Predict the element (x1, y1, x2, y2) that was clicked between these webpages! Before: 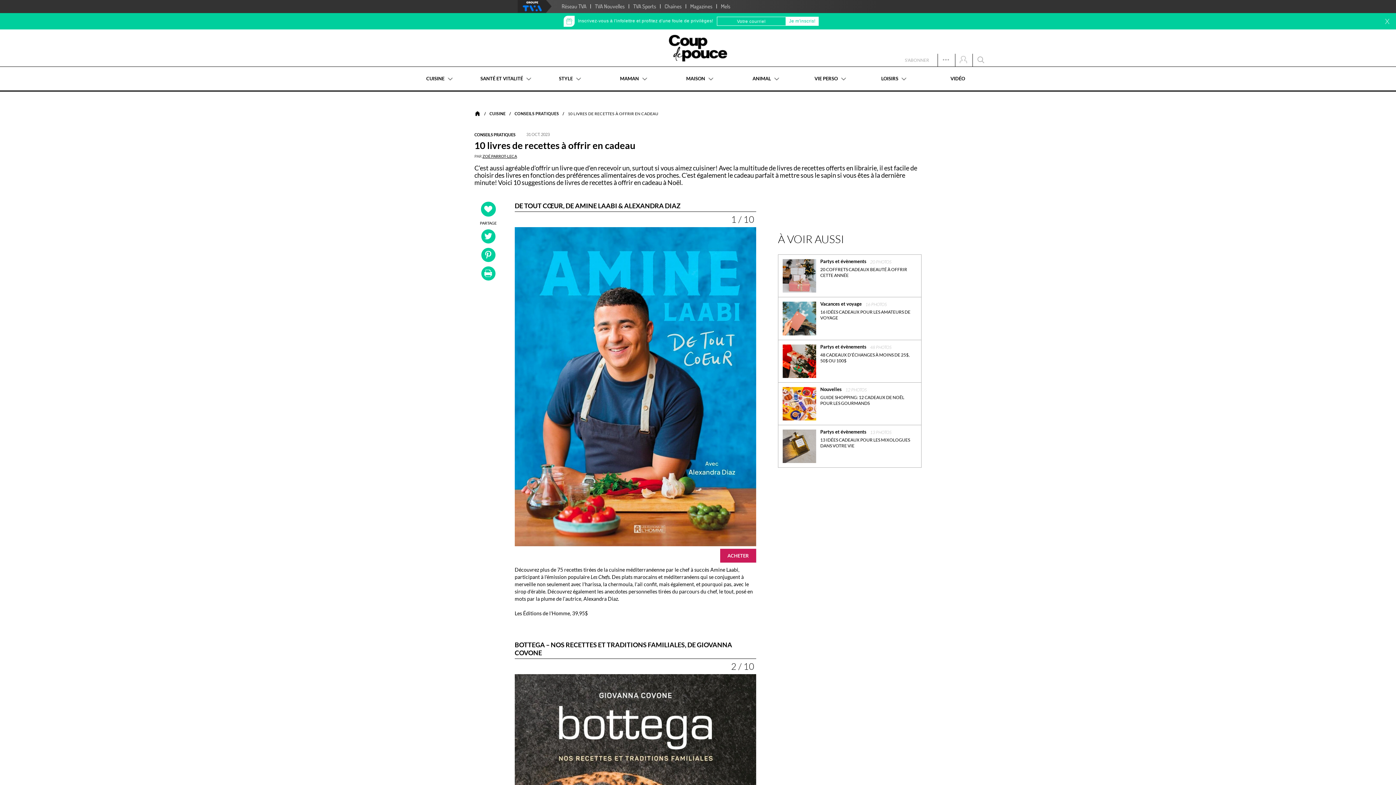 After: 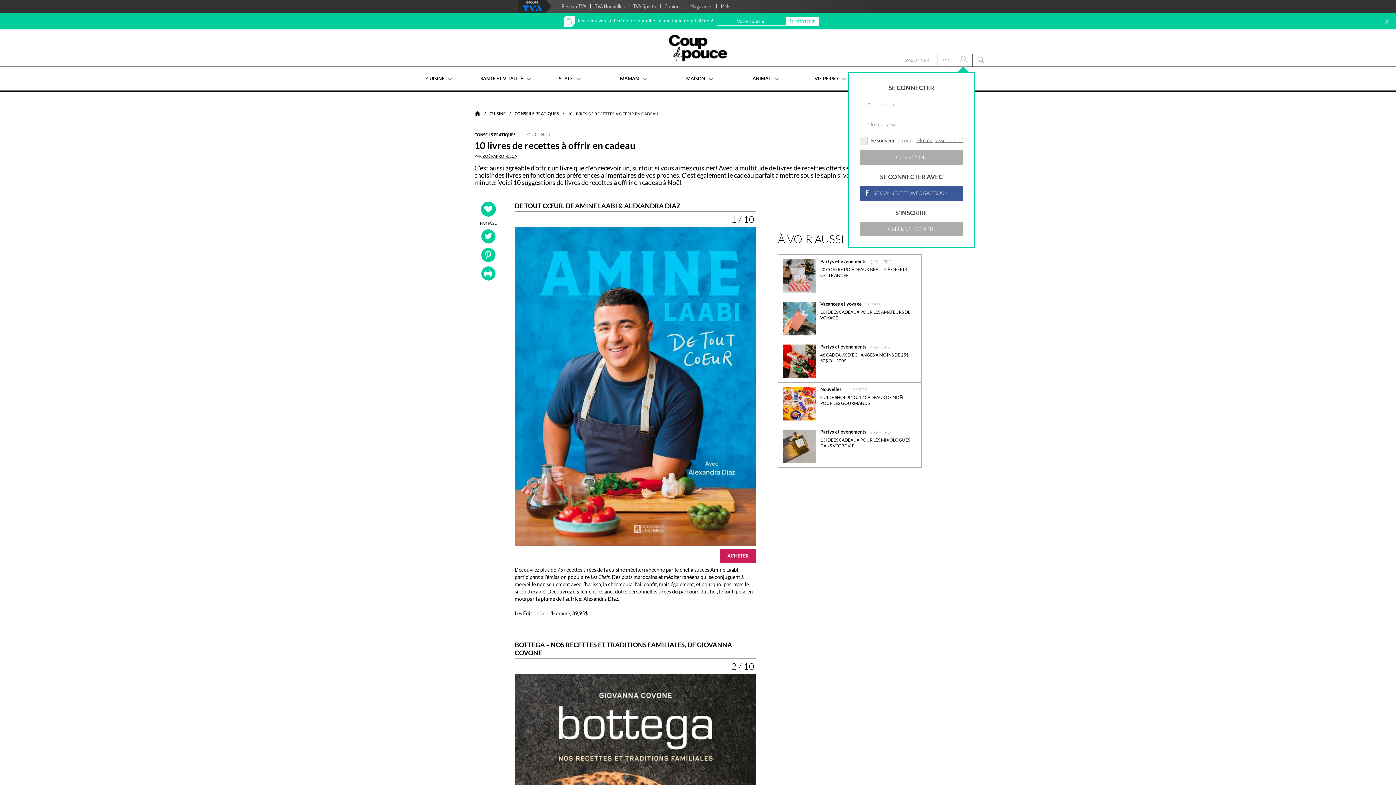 Action: bbox: (960, 56, 967, 63)